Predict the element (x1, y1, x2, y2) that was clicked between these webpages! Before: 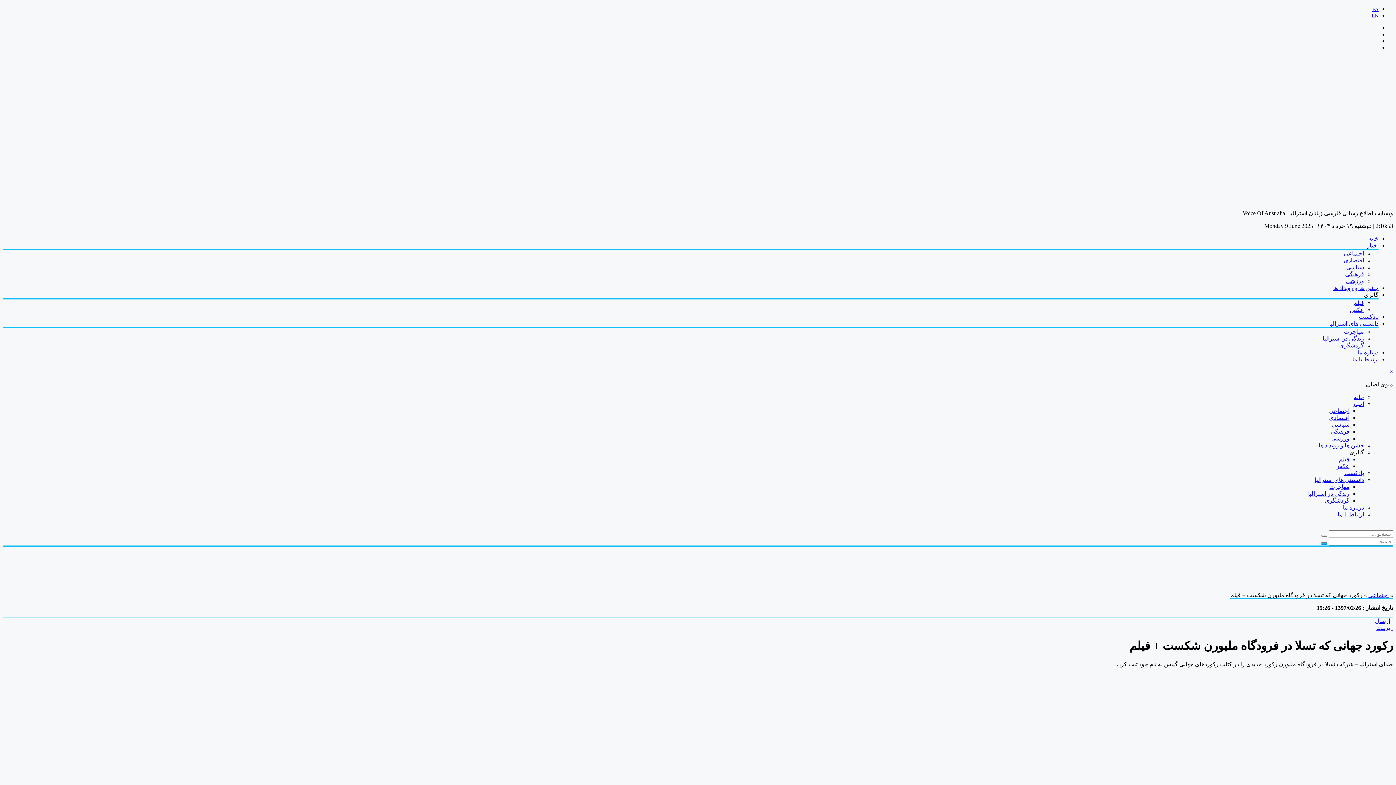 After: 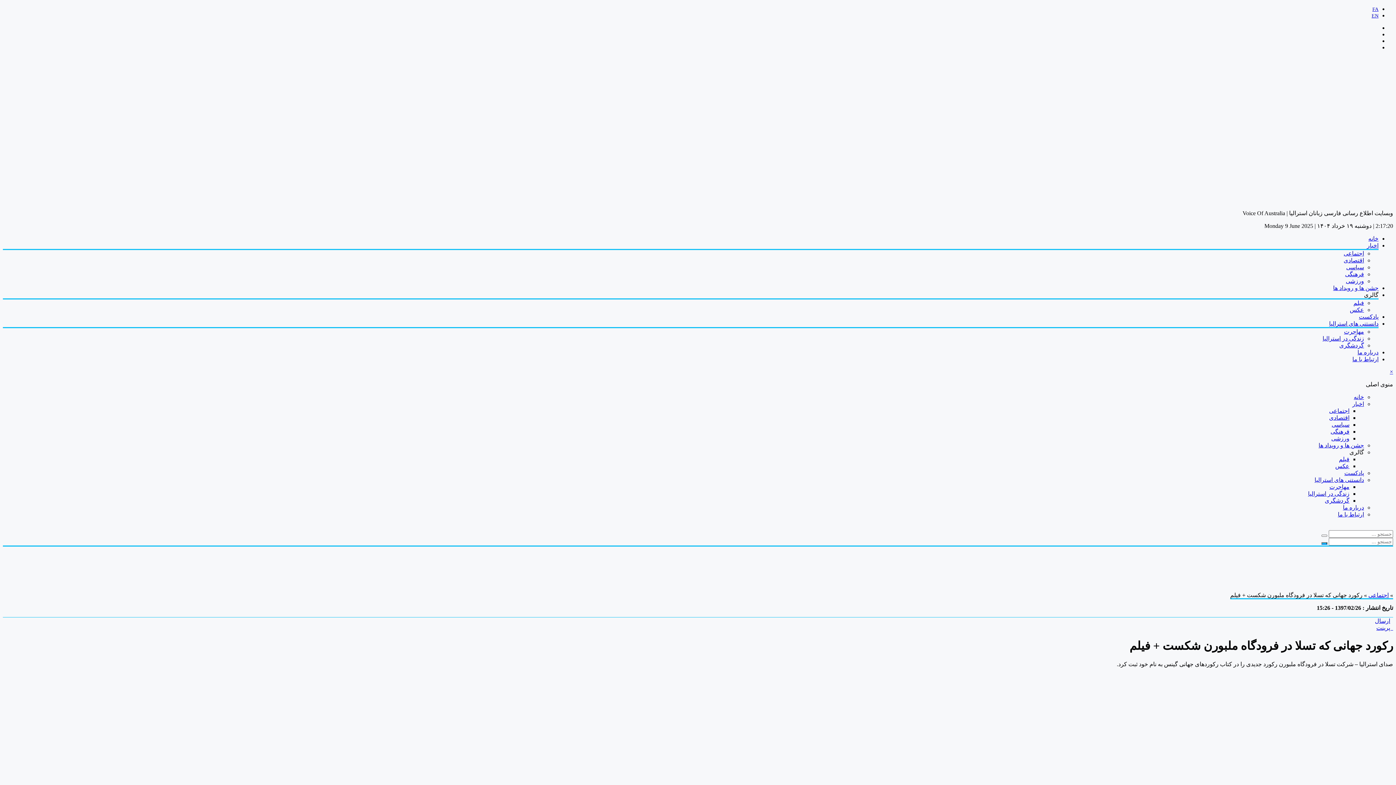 Action: bbox: (1375, 618, 1390, 624) label: ارسال